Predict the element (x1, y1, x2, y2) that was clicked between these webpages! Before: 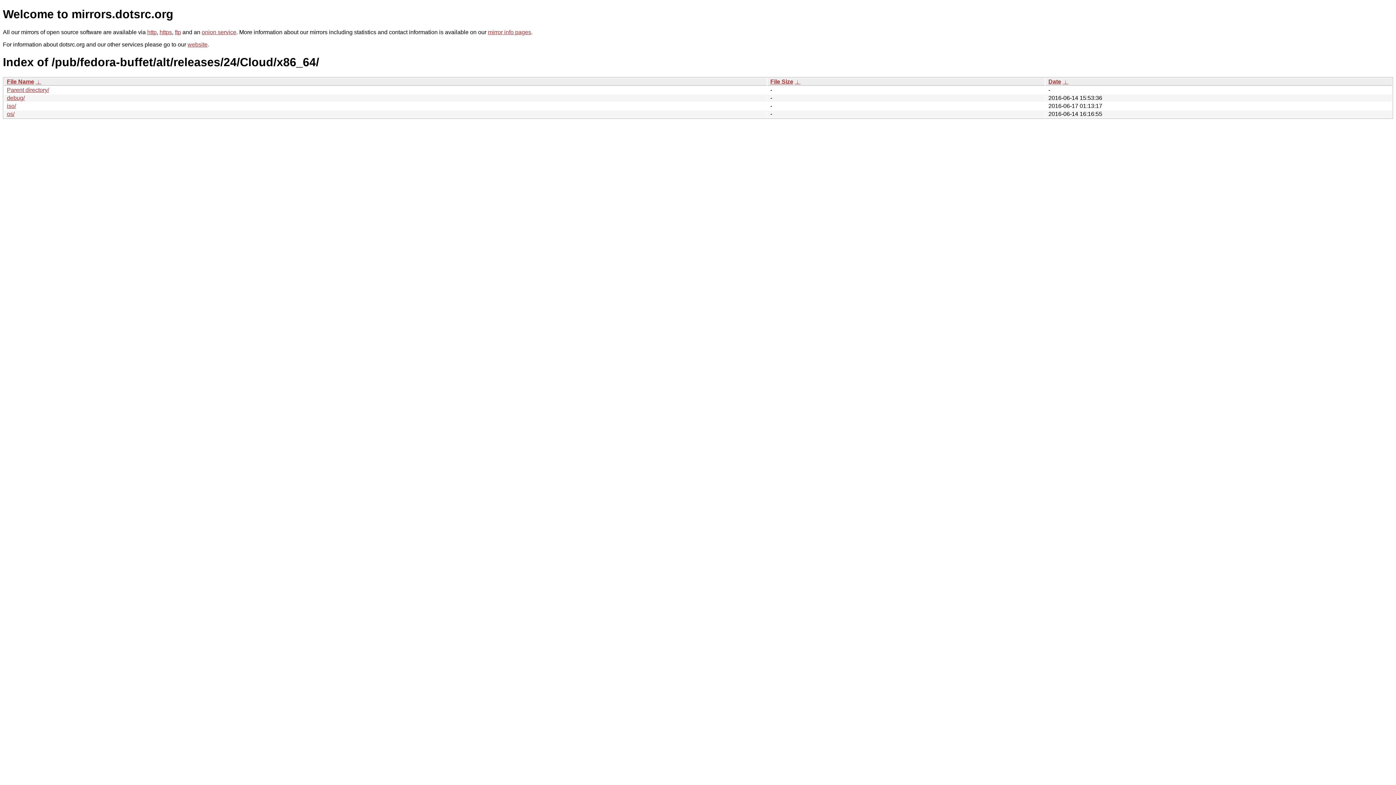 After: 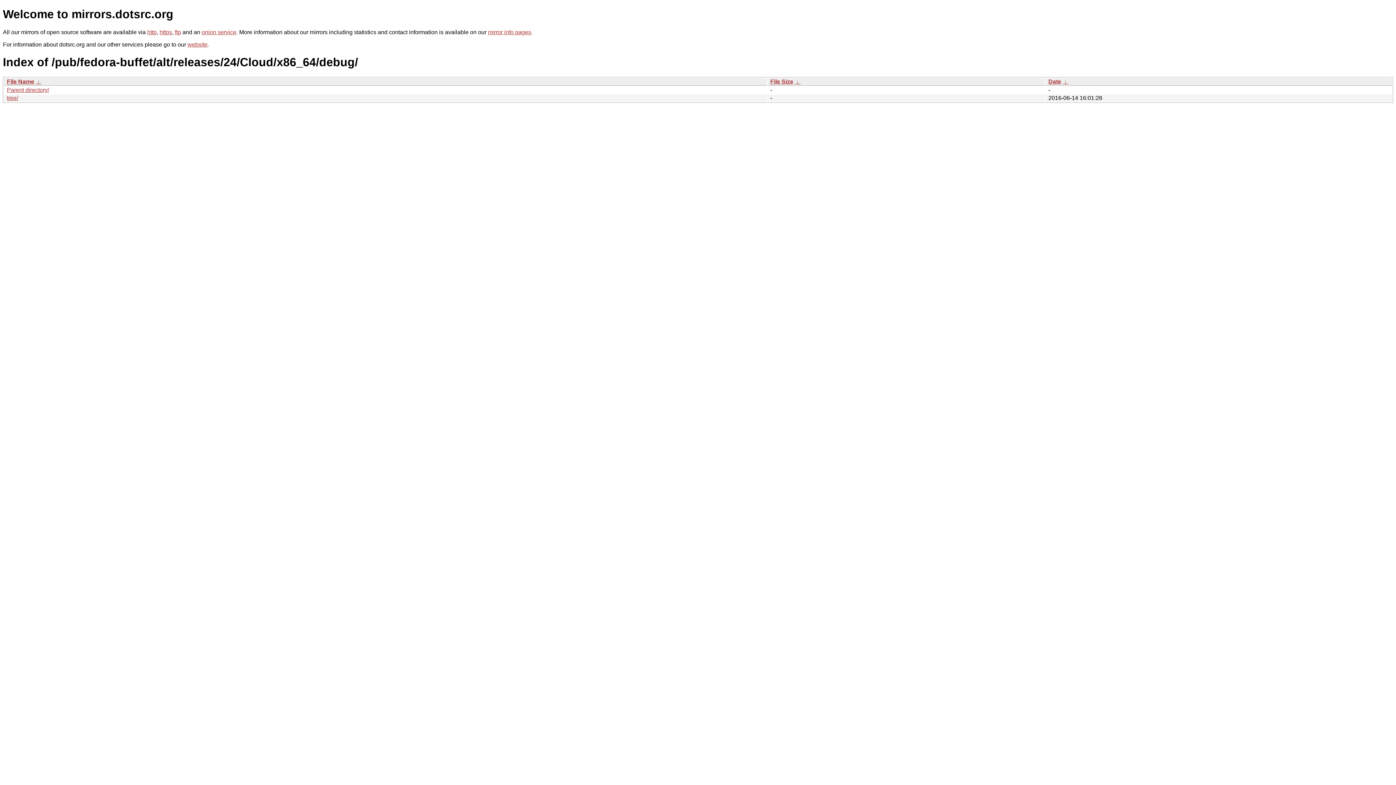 Action: bbox: (6, 94, 24, 101) label: debug/